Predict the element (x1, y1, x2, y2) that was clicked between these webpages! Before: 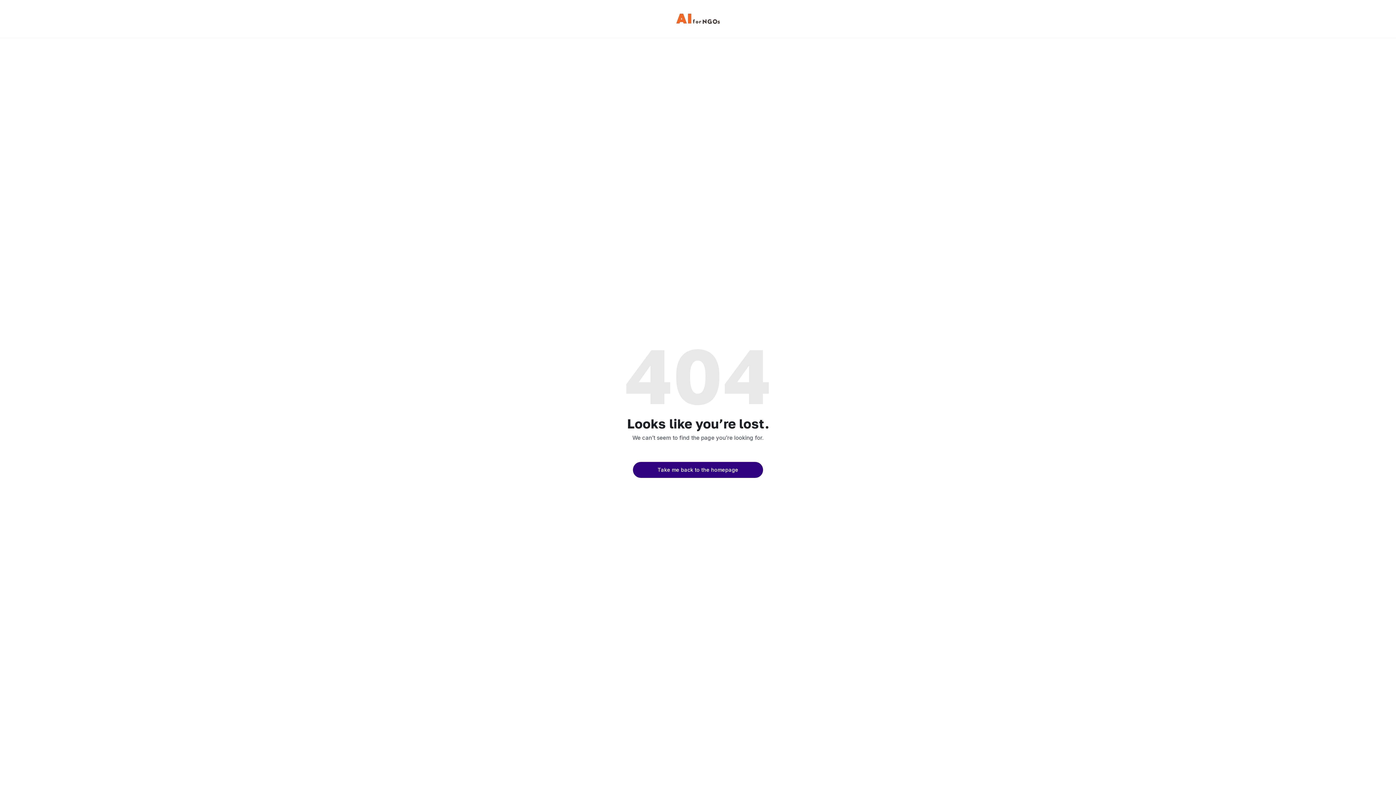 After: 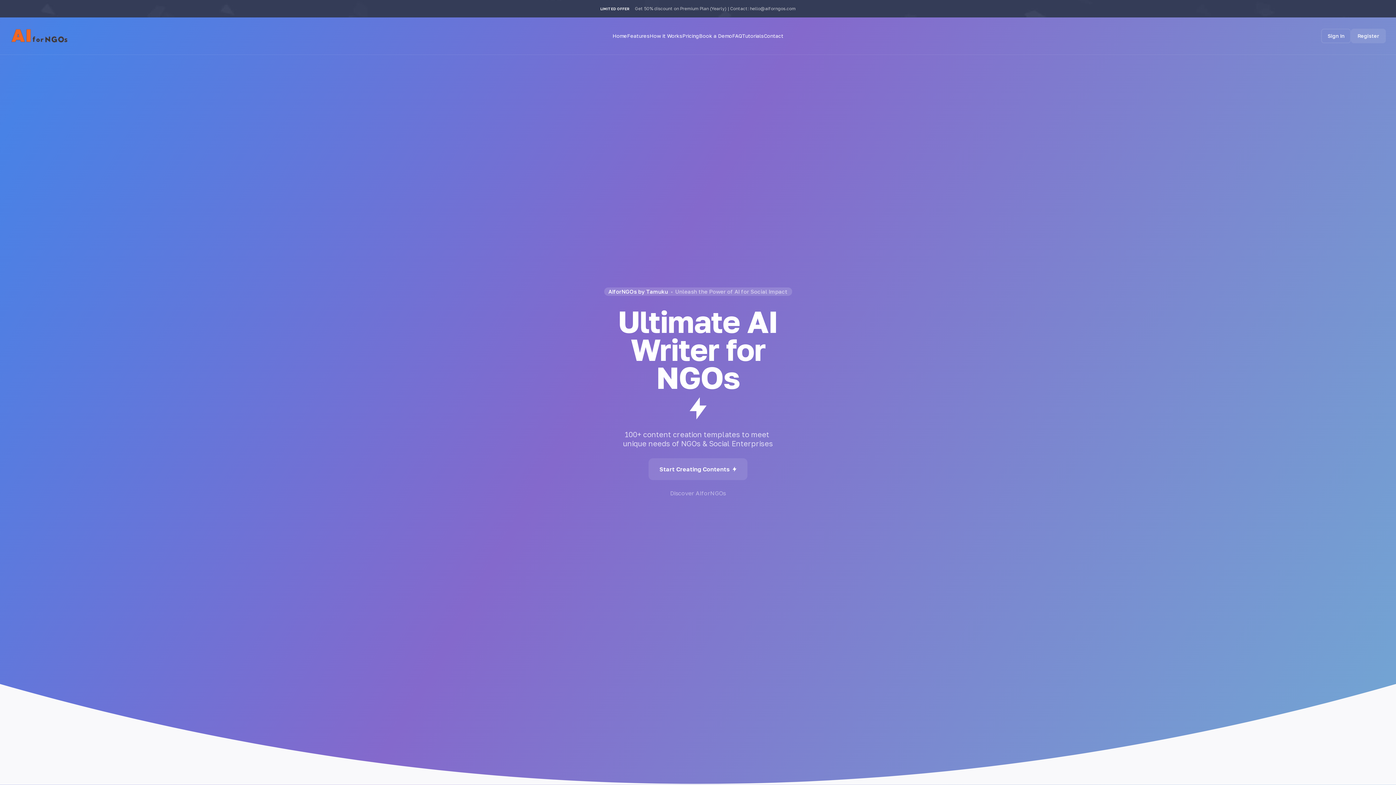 Action: bbox: (633, 462, 763, 478) label: Take me back to the homepage